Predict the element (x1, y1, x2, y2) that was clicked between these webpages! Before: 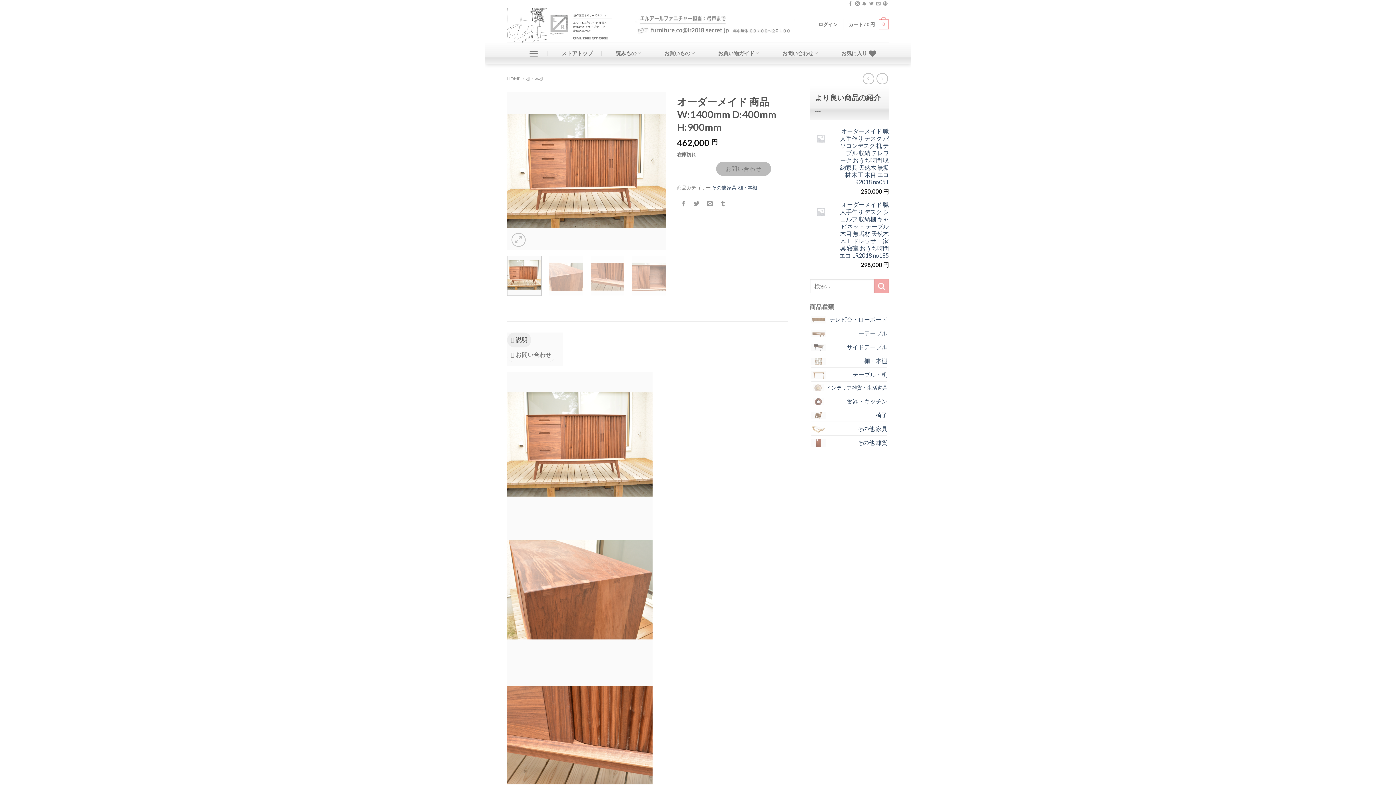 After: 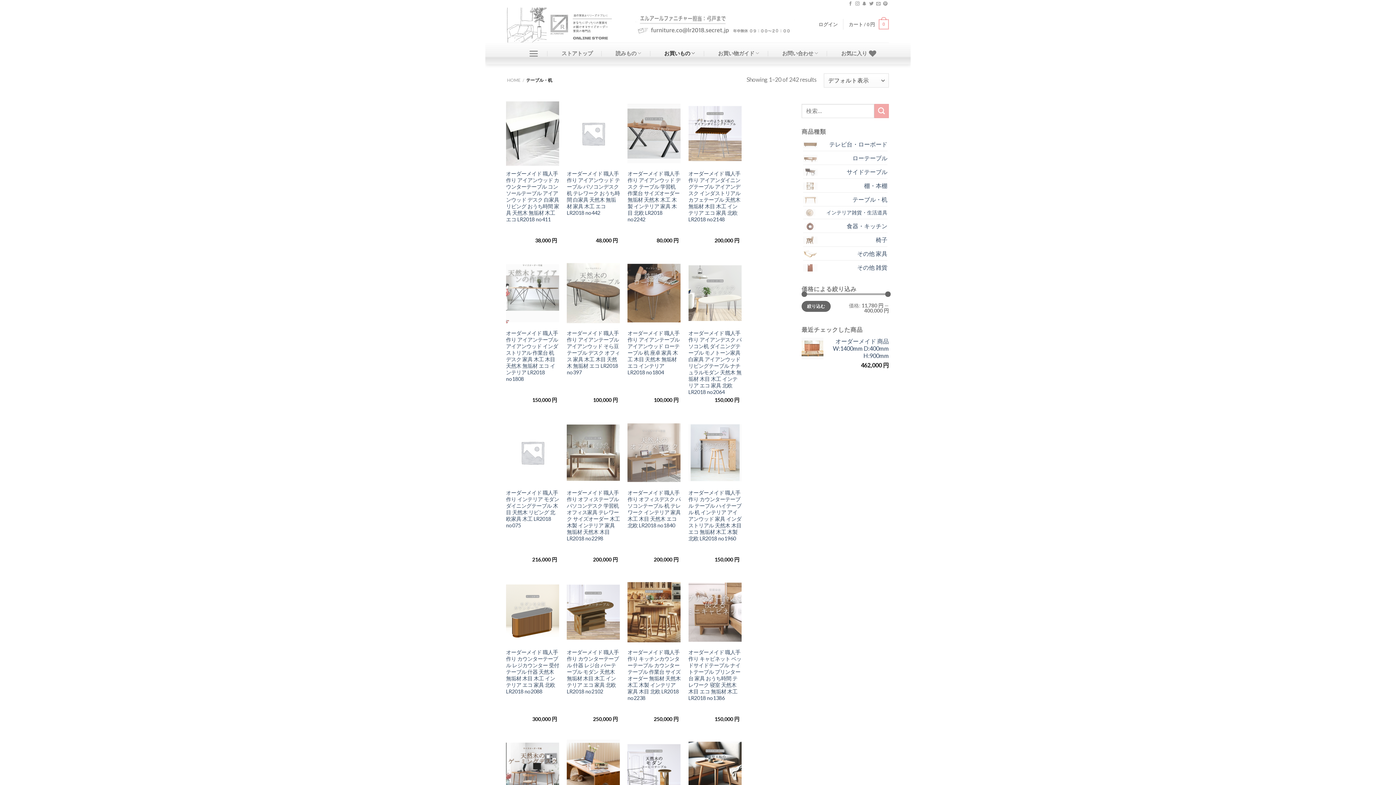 Action: label: テーブル・机 bbox: (852, 367, 887, 381)